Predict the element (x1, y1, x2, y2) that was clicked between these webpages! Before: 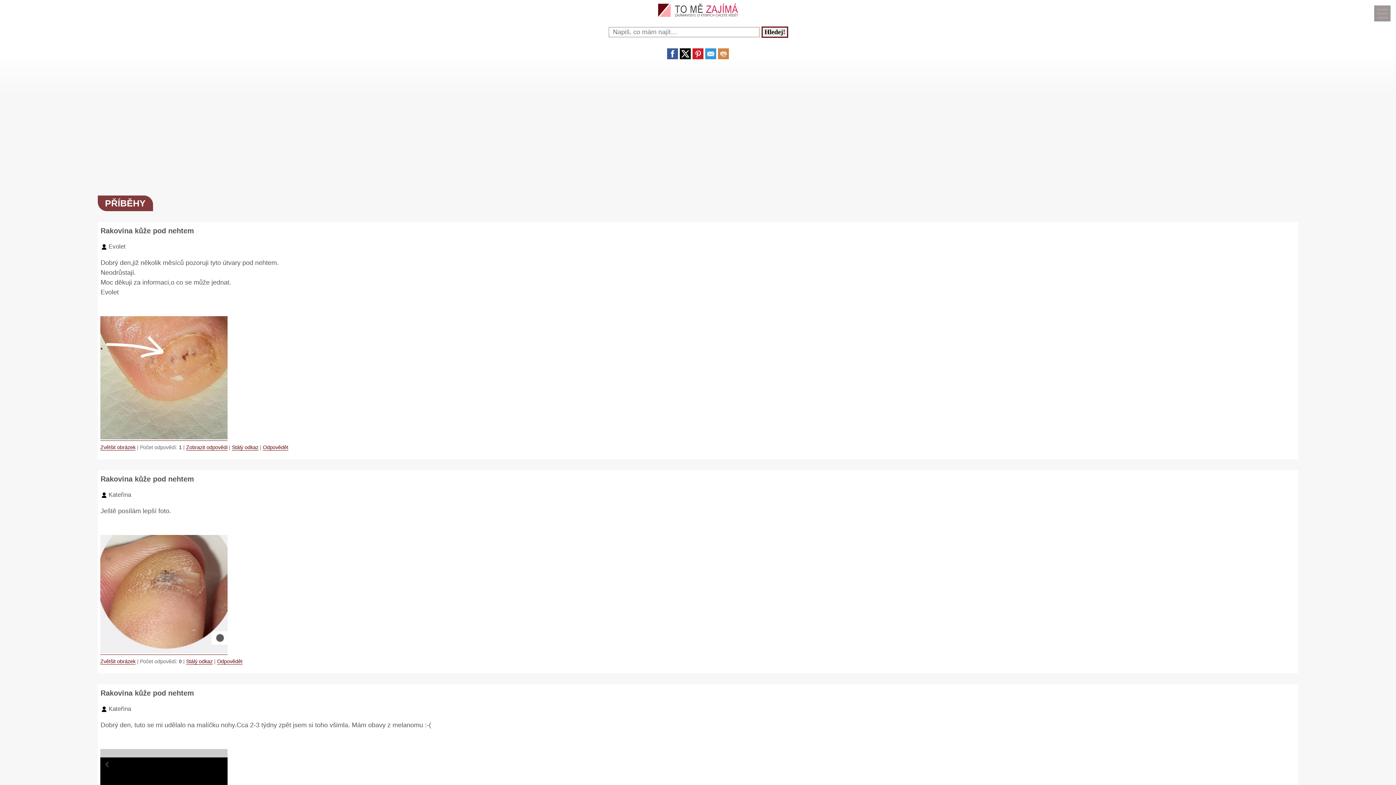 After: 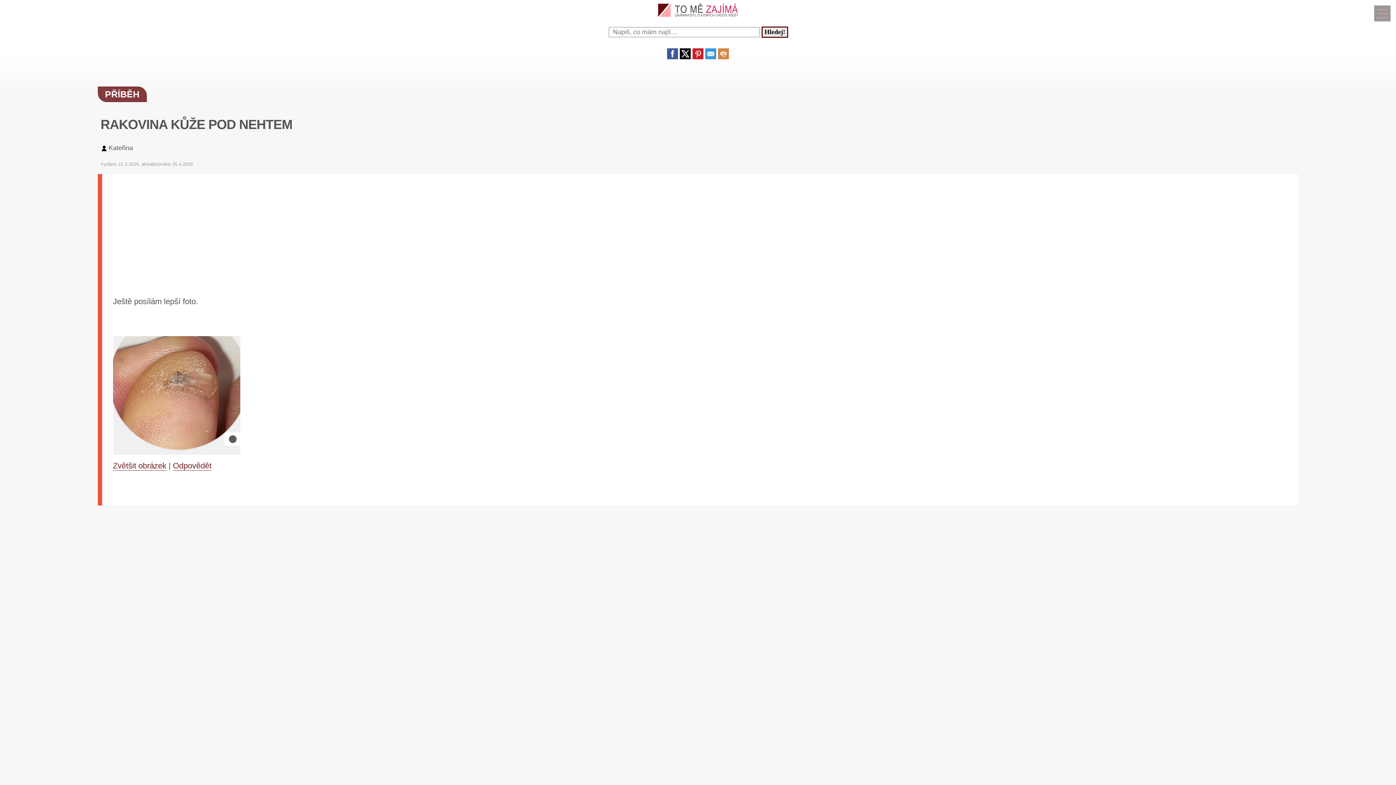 Action: label: Stálý odkaz bbox: (186, 658, 212, 665)